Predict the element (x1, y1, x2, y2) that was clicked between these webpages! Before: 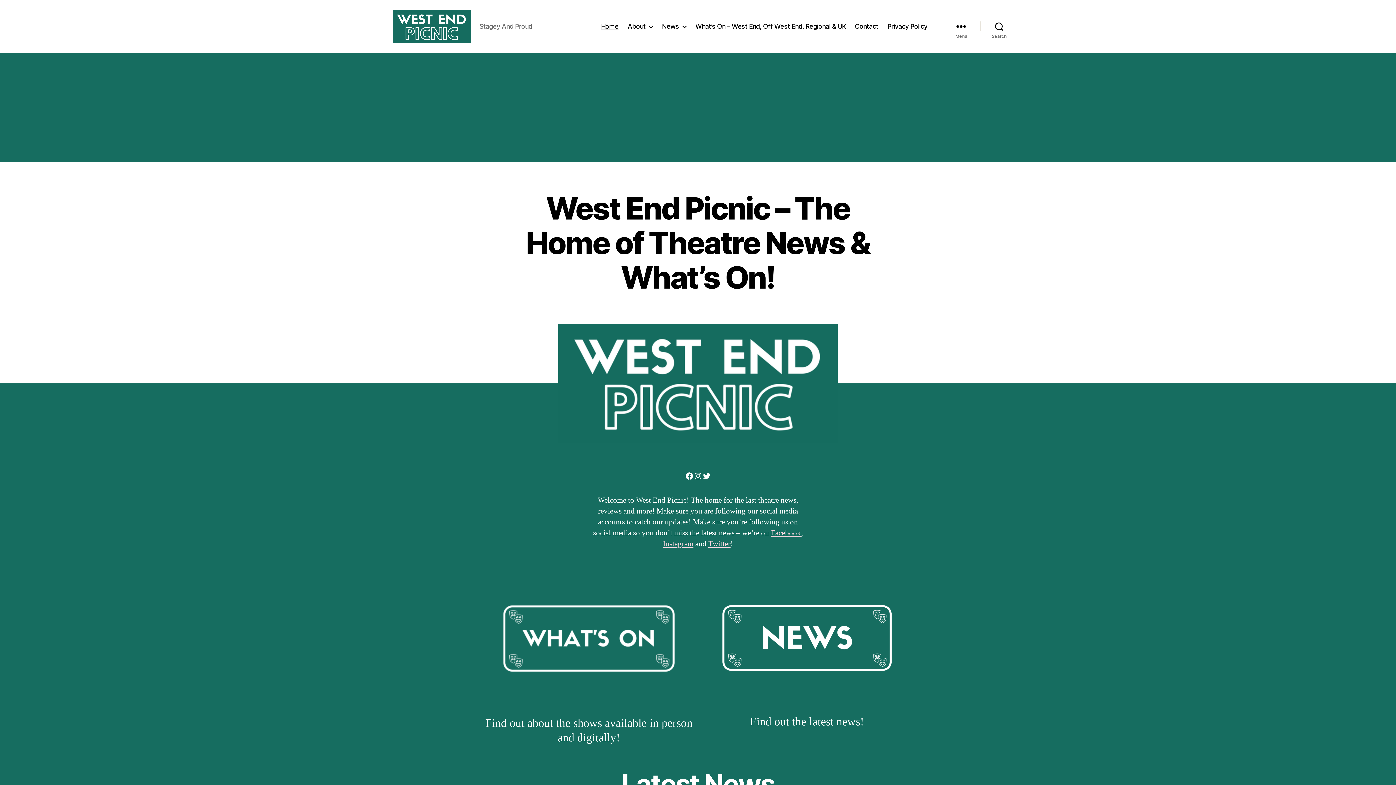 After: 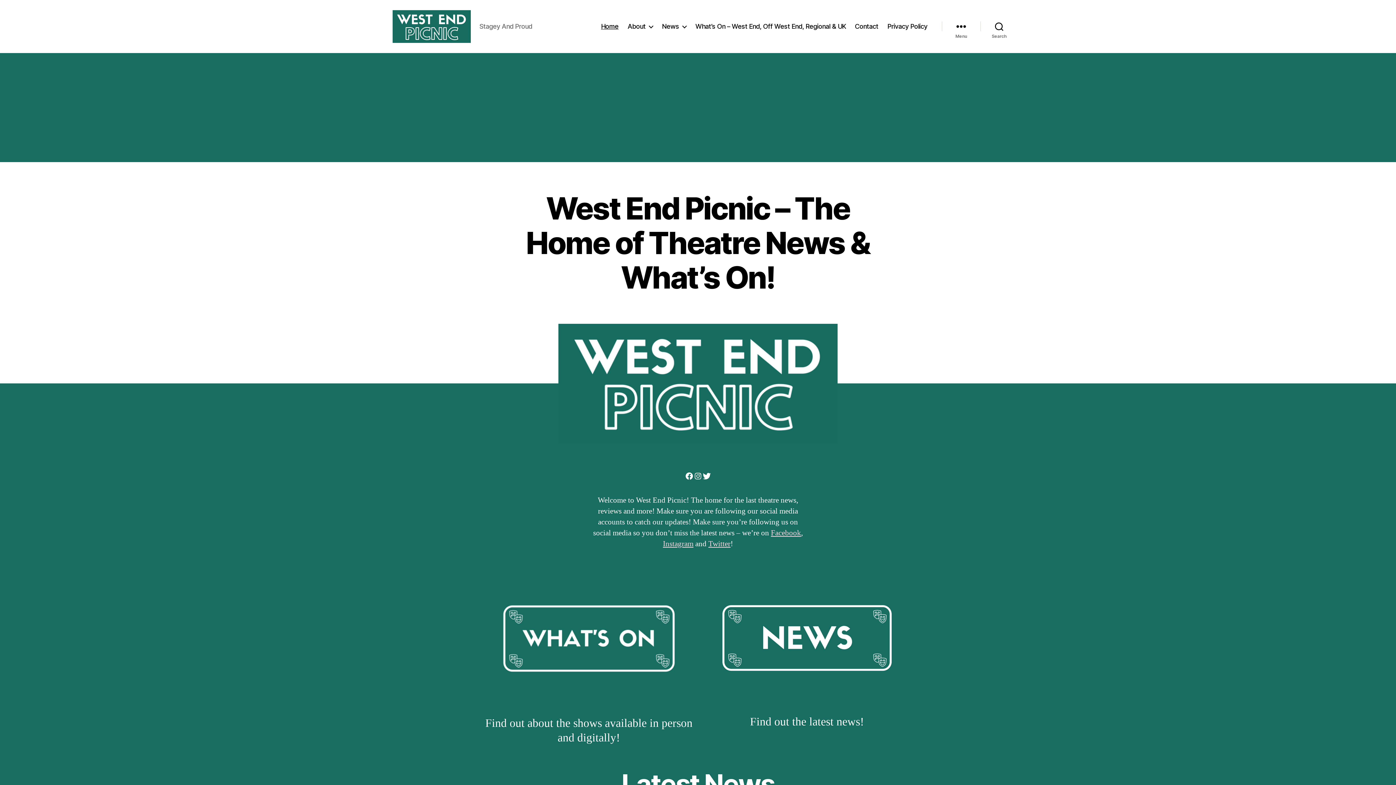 Action: label: Twitter bbox: (702, 472, 711, 480)